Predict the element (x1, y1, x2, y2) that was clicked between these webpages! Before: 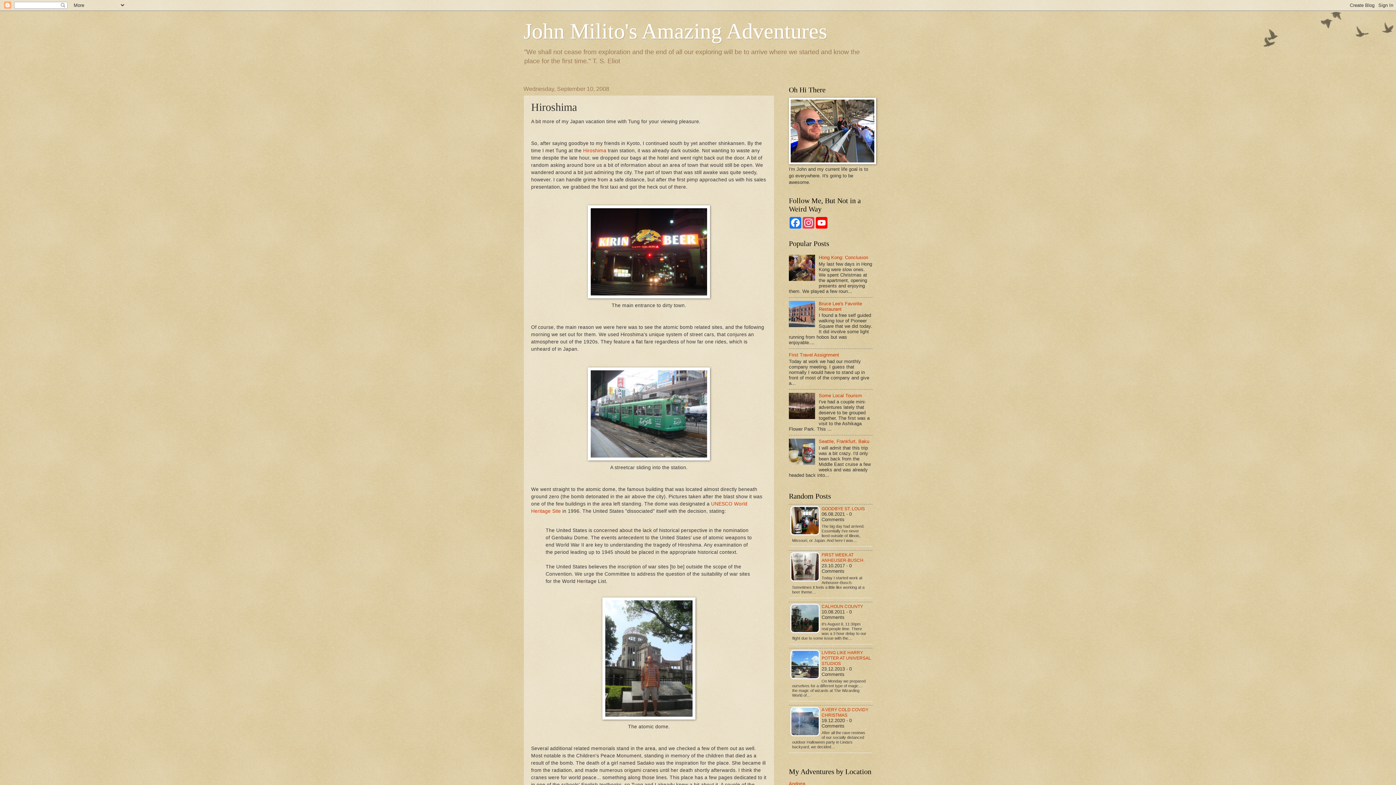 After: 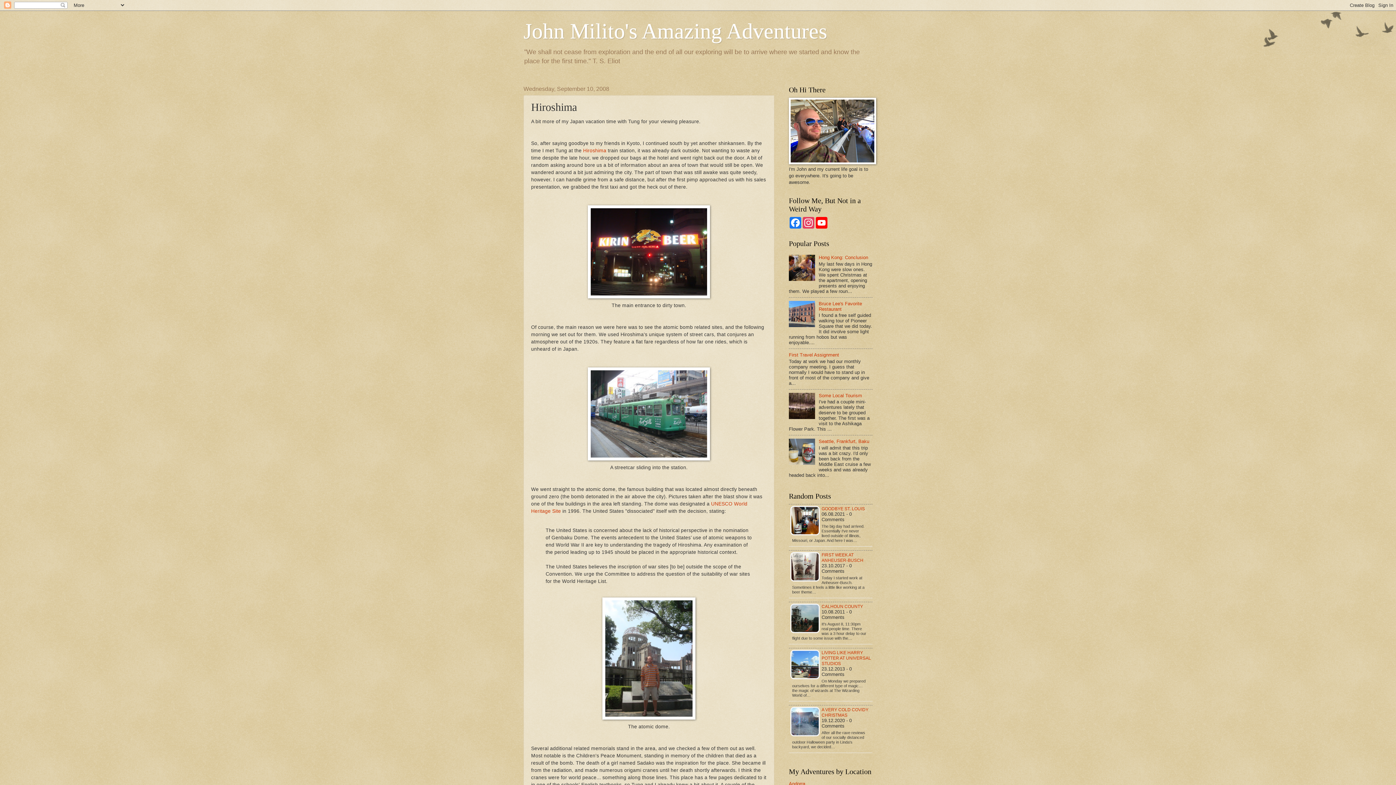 Action: bbox: (789, 414, 817, 420)